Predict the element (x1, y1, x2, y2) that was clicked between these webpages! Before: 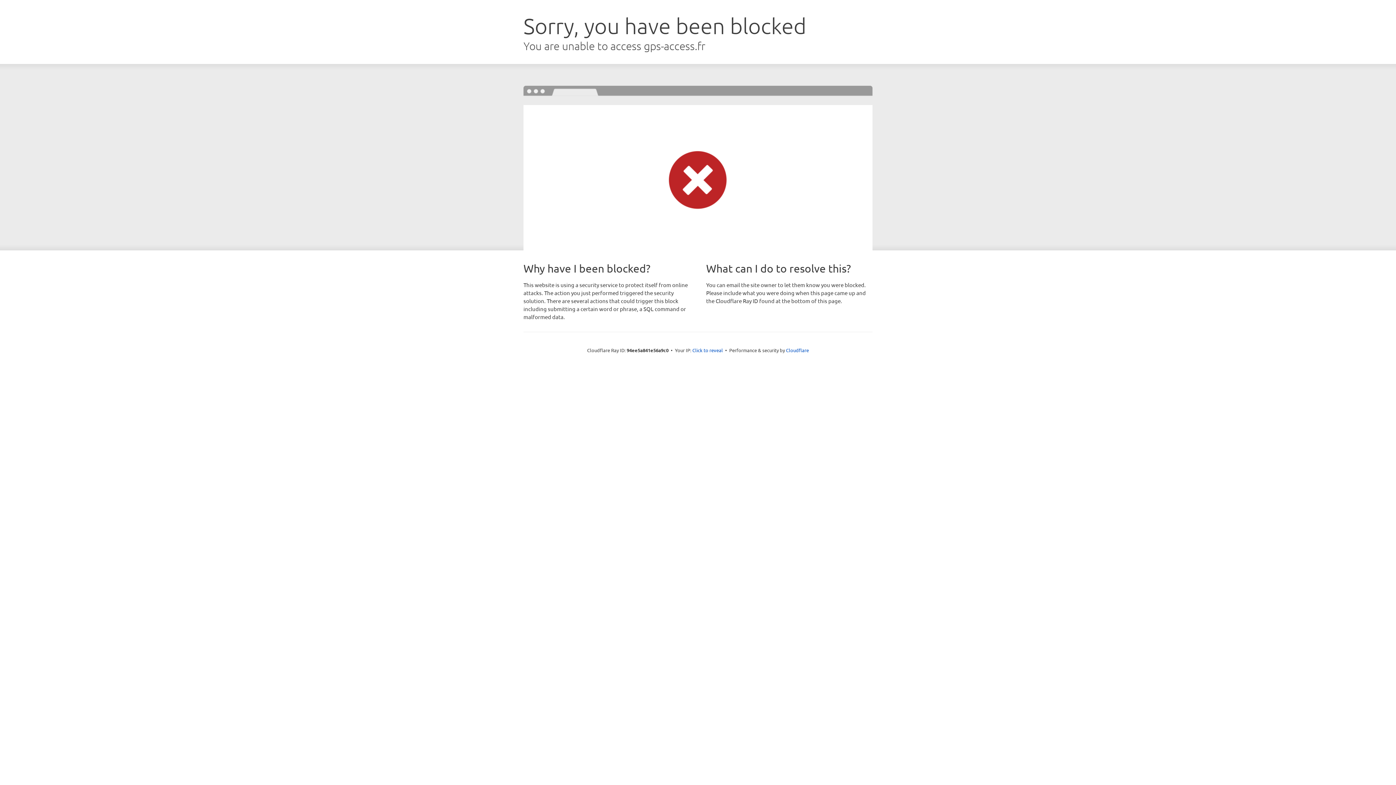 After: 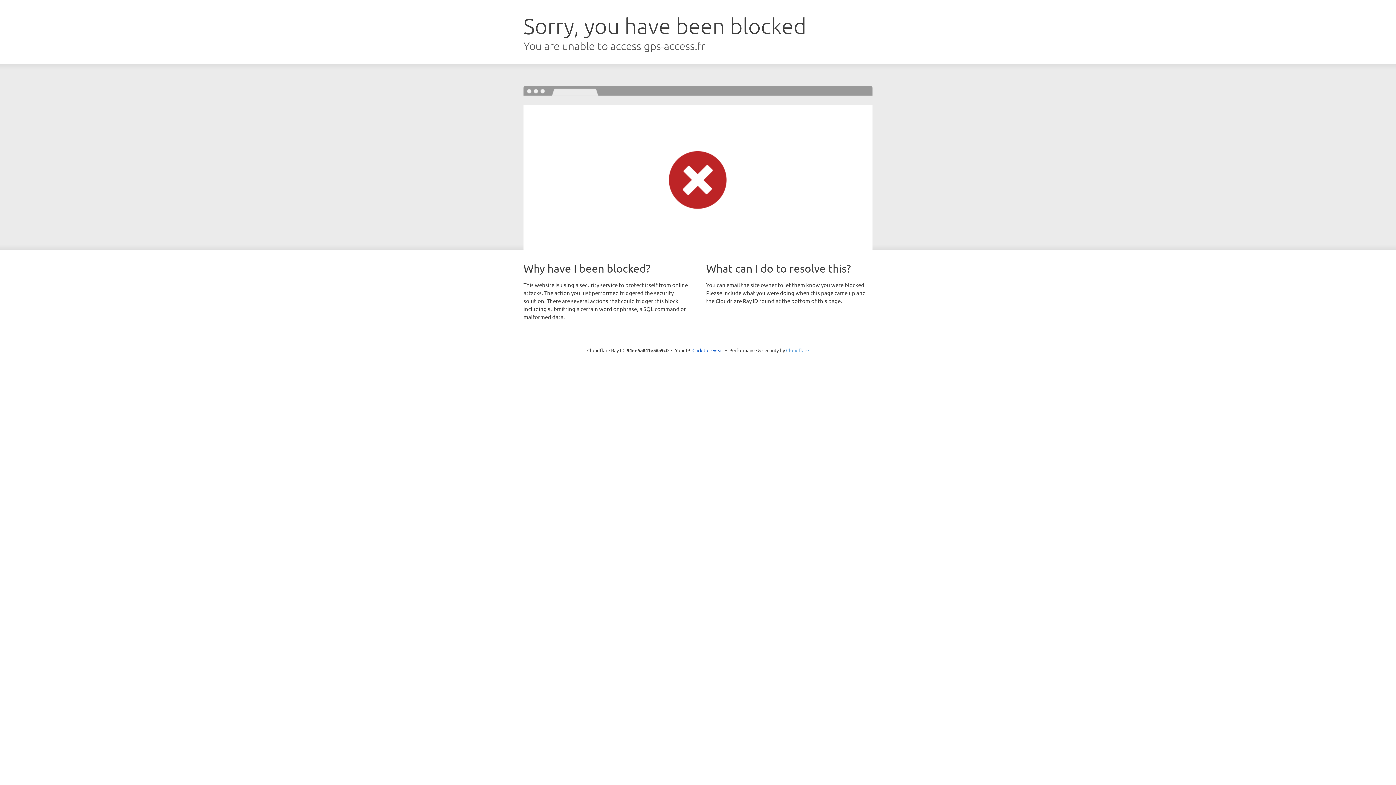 Action: bbox: (786, 347, 809, 353) label: Cloudflare